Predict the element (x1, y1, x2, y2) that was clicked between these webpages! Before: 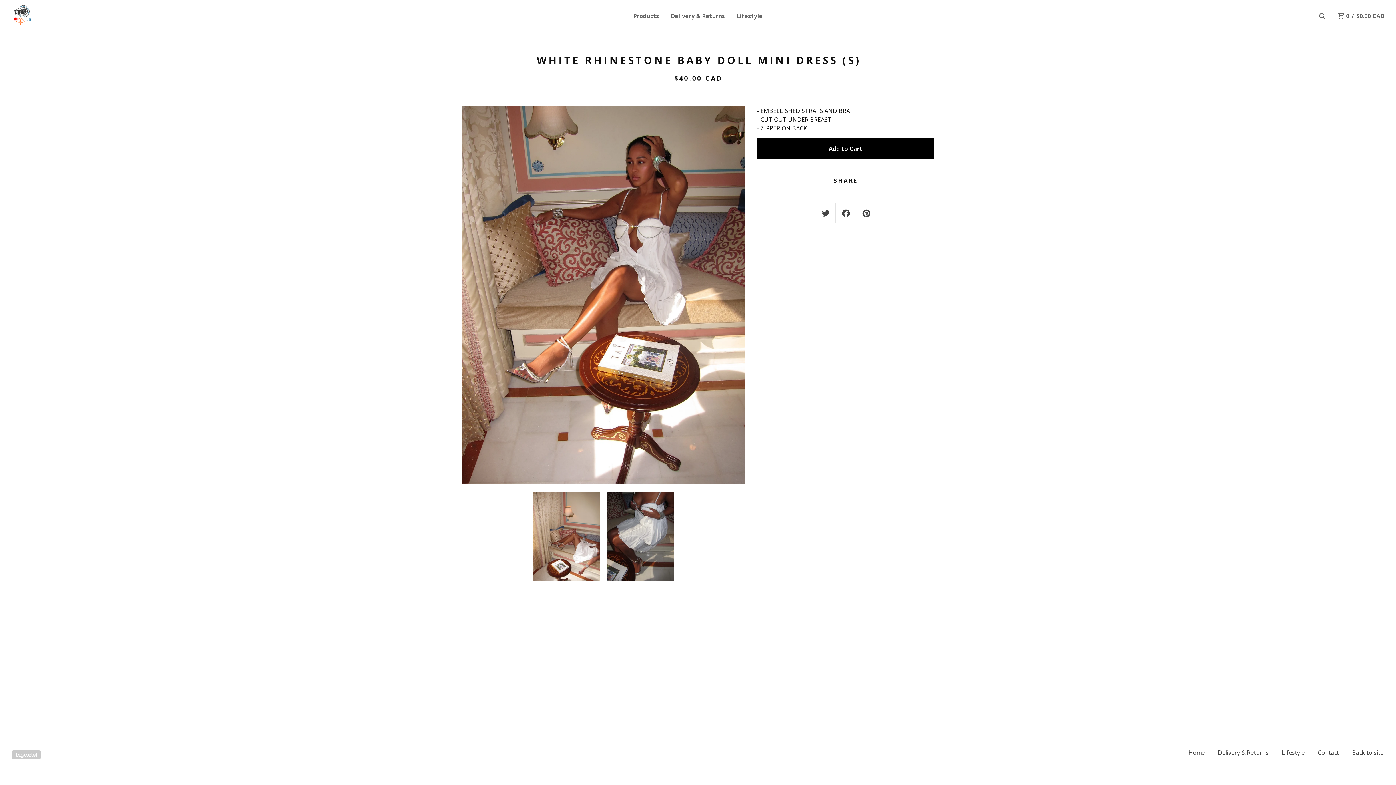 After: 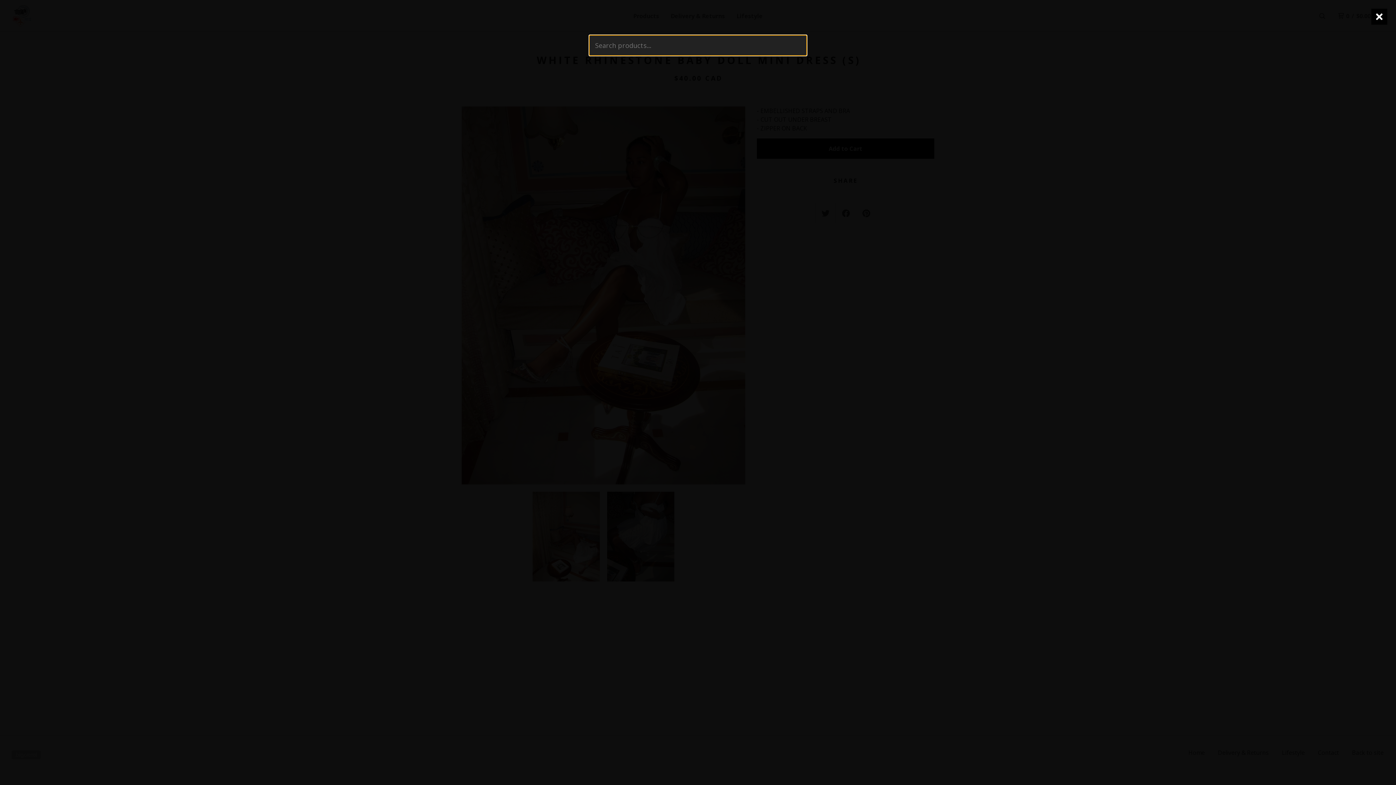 Action: label: Search products bbox: (1318, 10, 1326, 21)